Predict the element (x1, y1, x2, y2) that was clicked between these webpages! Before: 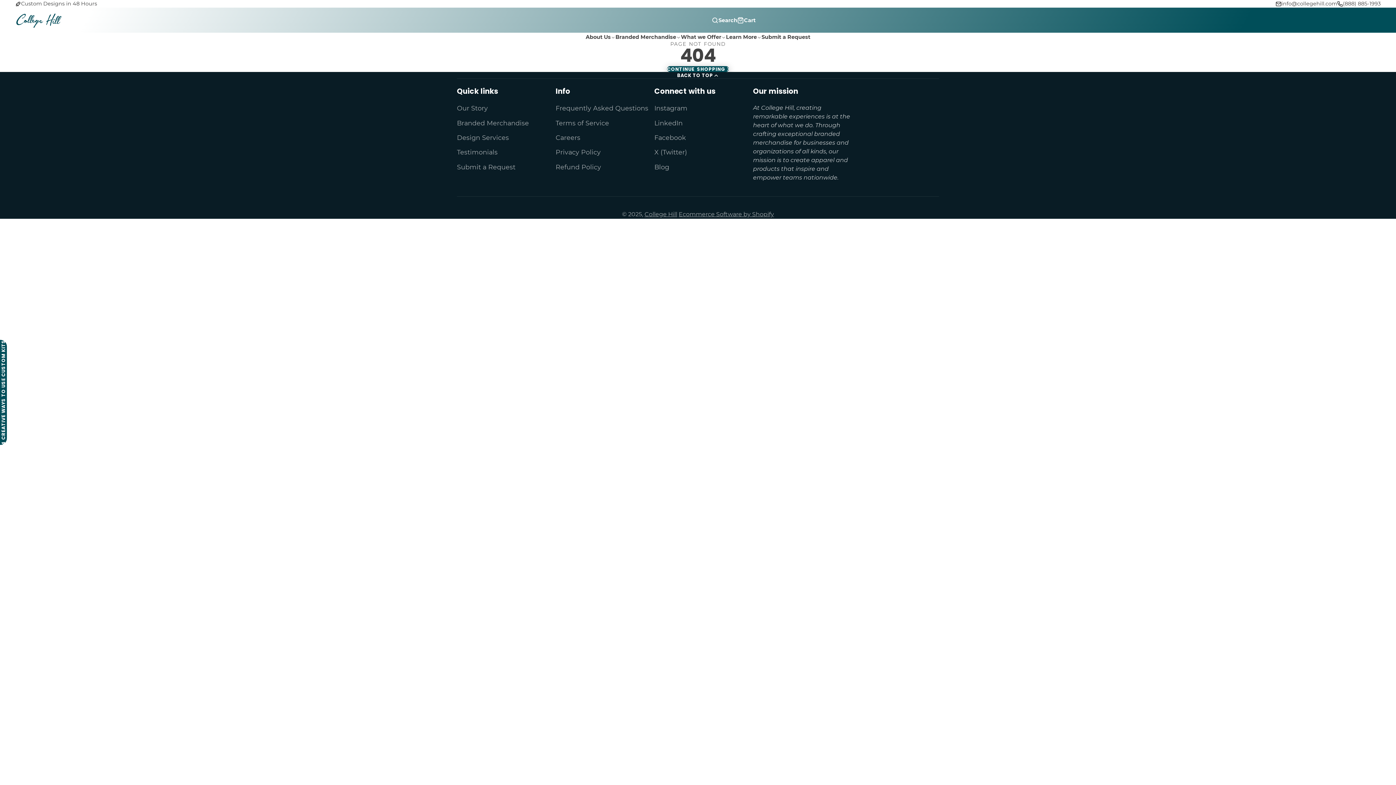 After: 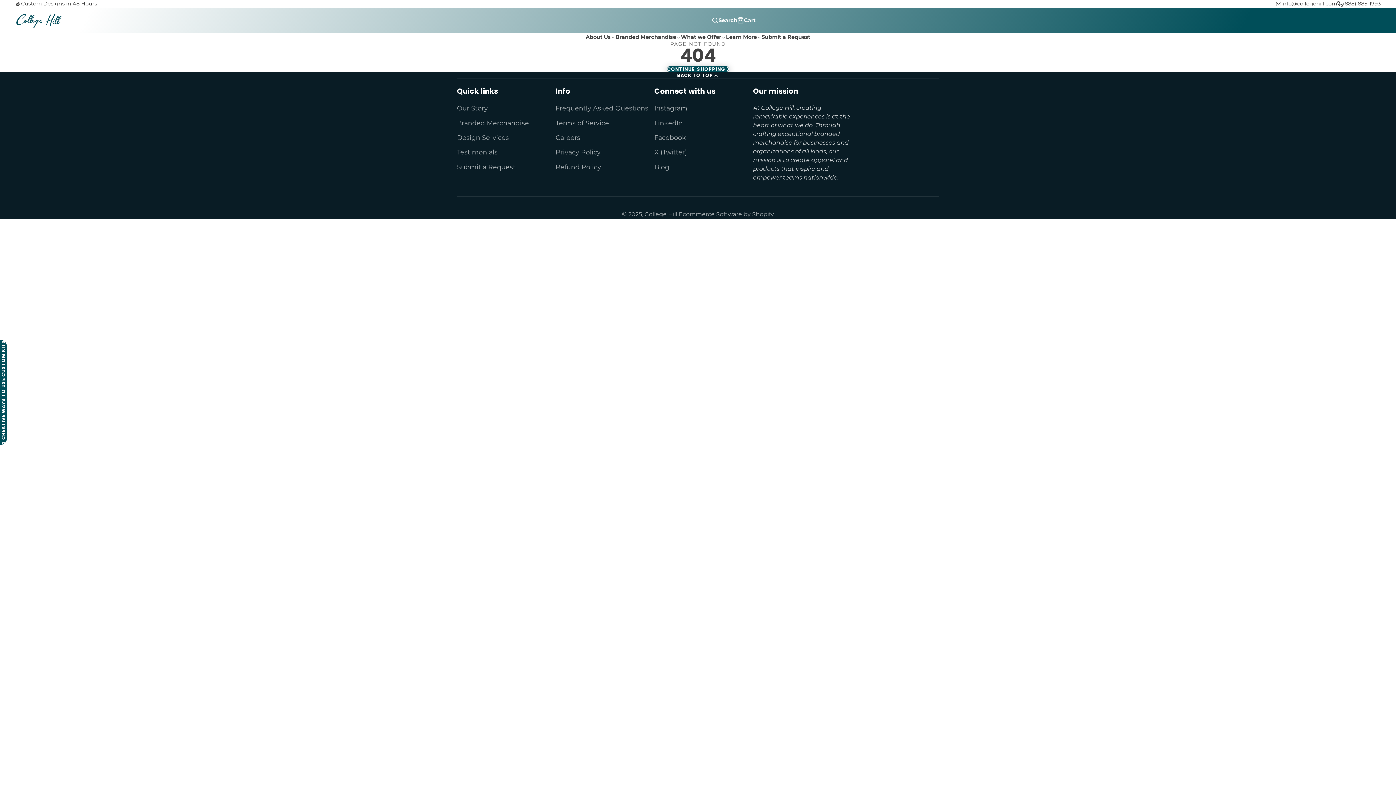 Action: label: info@collegehill.com bbox: (1276, 0, 1337, 7)